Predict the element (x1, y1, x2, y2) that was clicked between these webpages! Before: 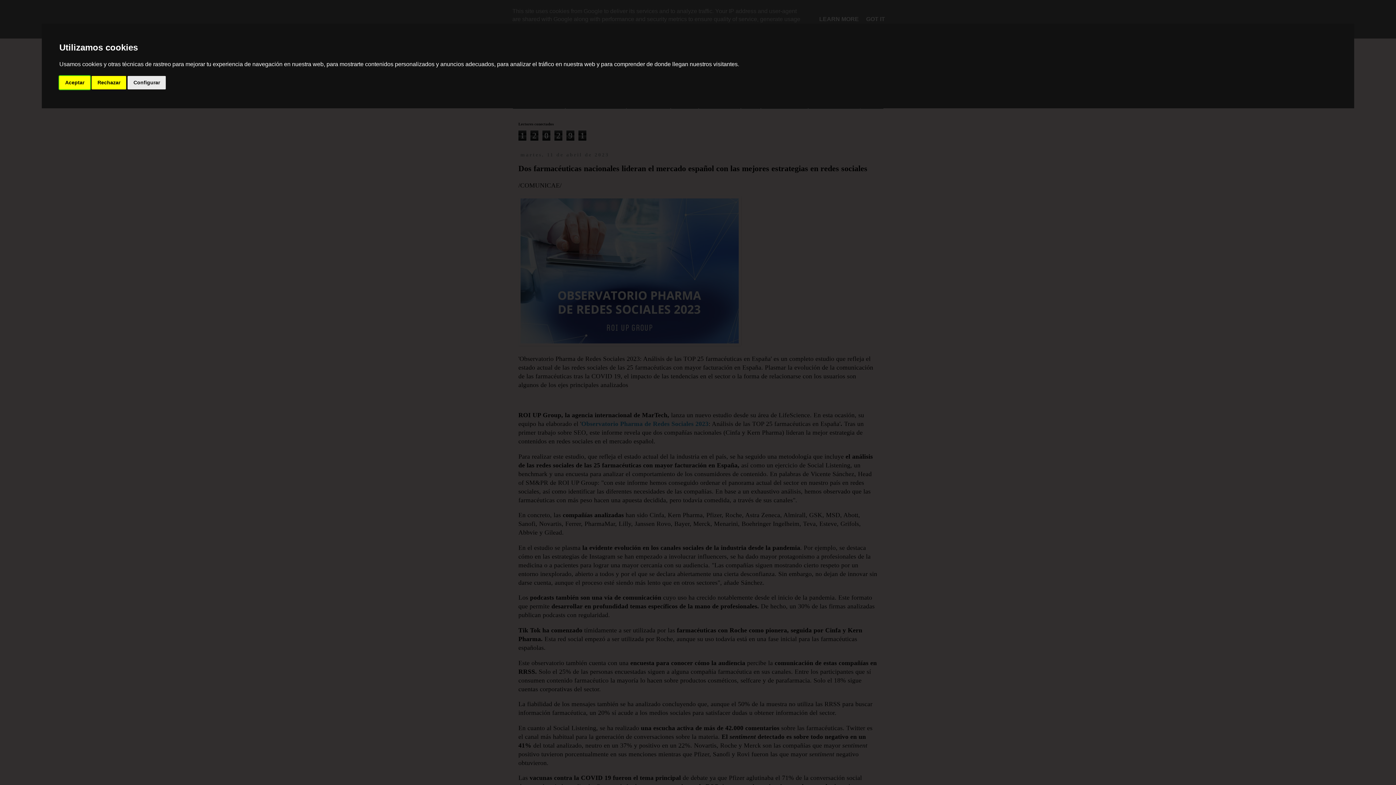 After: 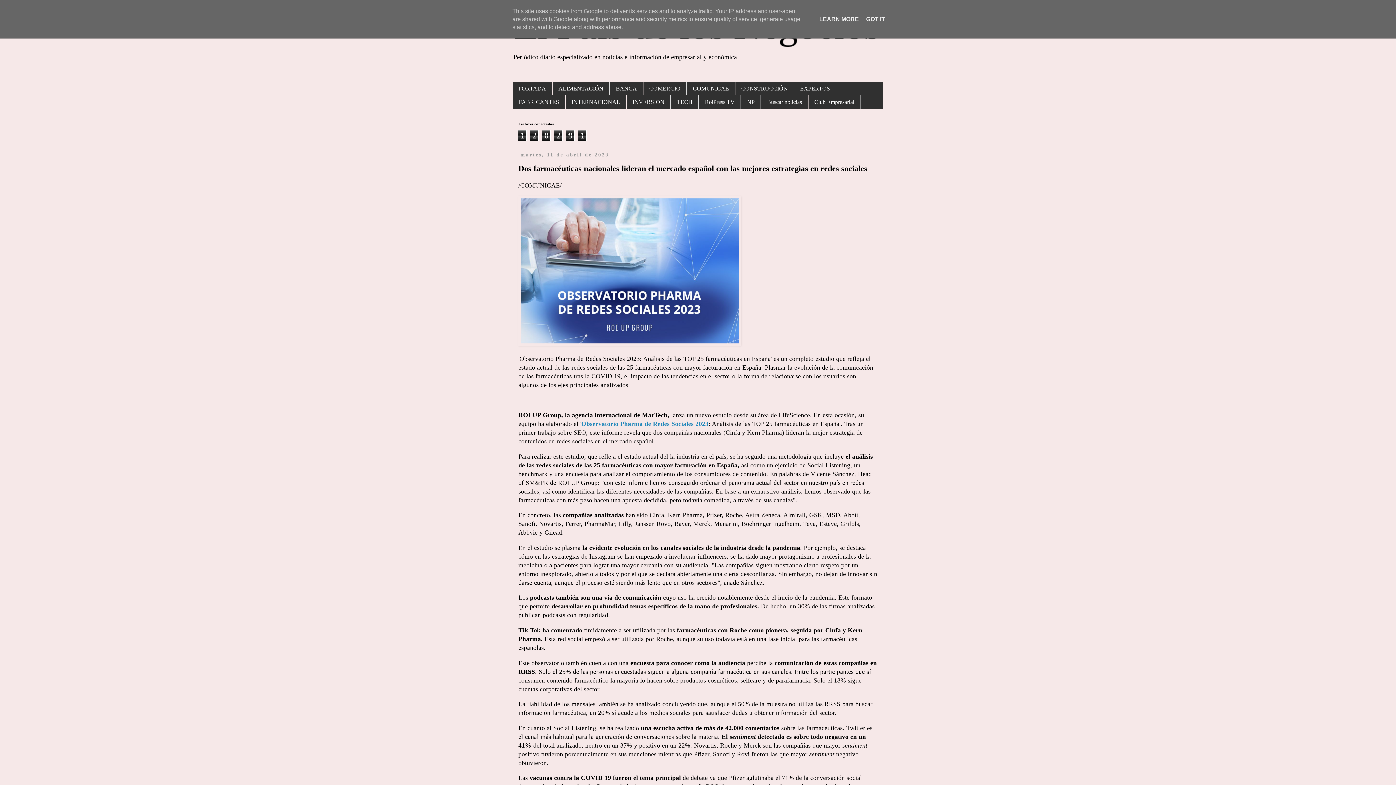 Action: label: Aceptar bbox: (59, 75, 90, 89)